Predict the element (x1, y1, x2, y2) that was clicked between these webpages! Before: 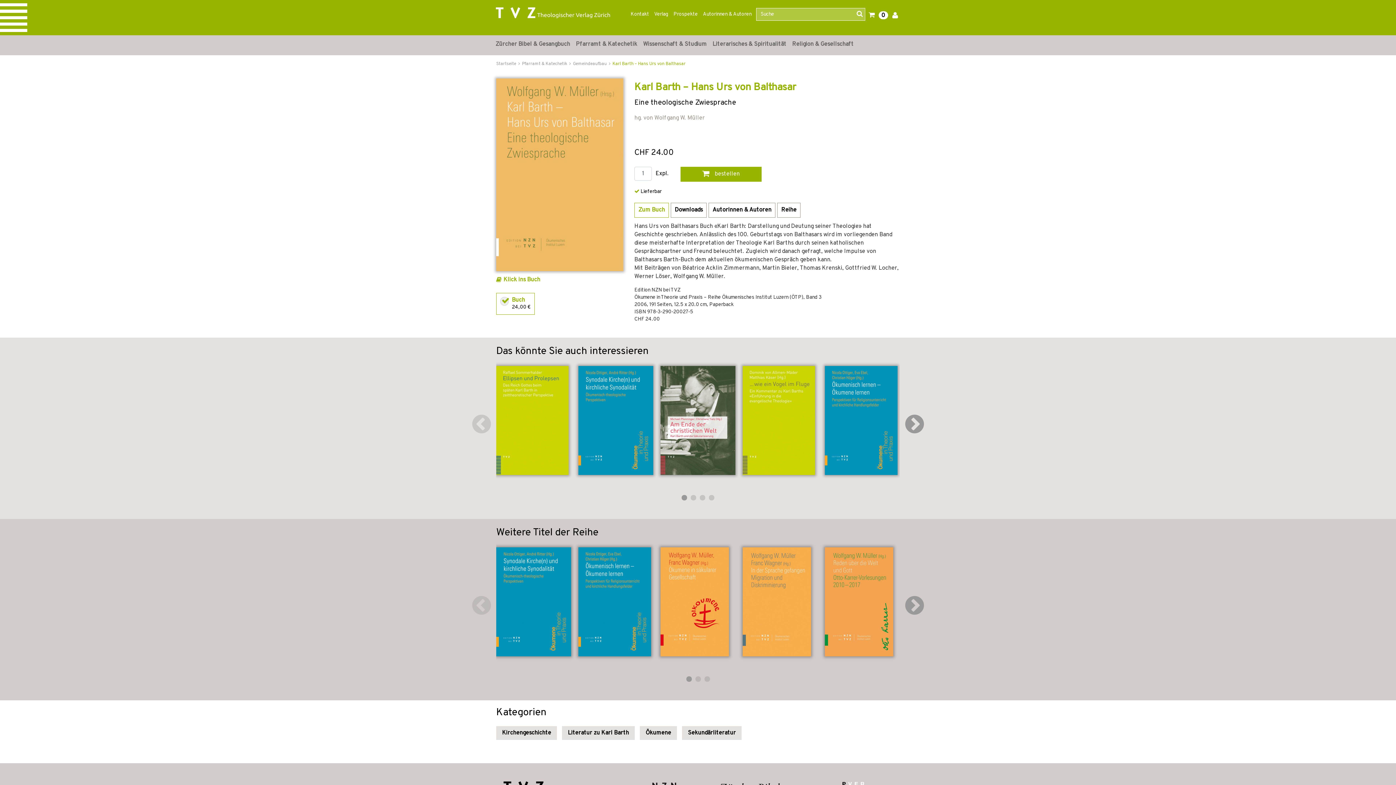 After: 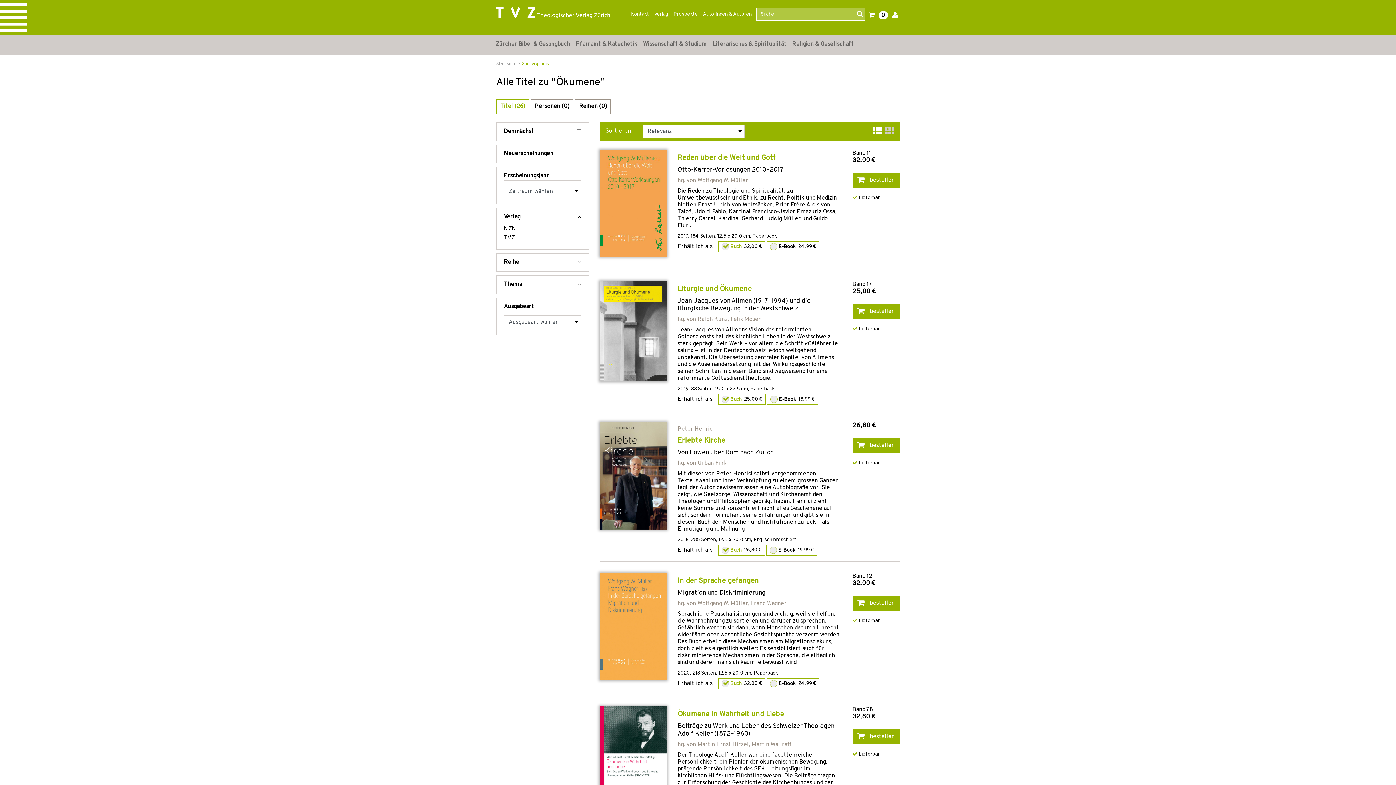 Action: bbox: (640, 726, 677, 740) label: Ökumene